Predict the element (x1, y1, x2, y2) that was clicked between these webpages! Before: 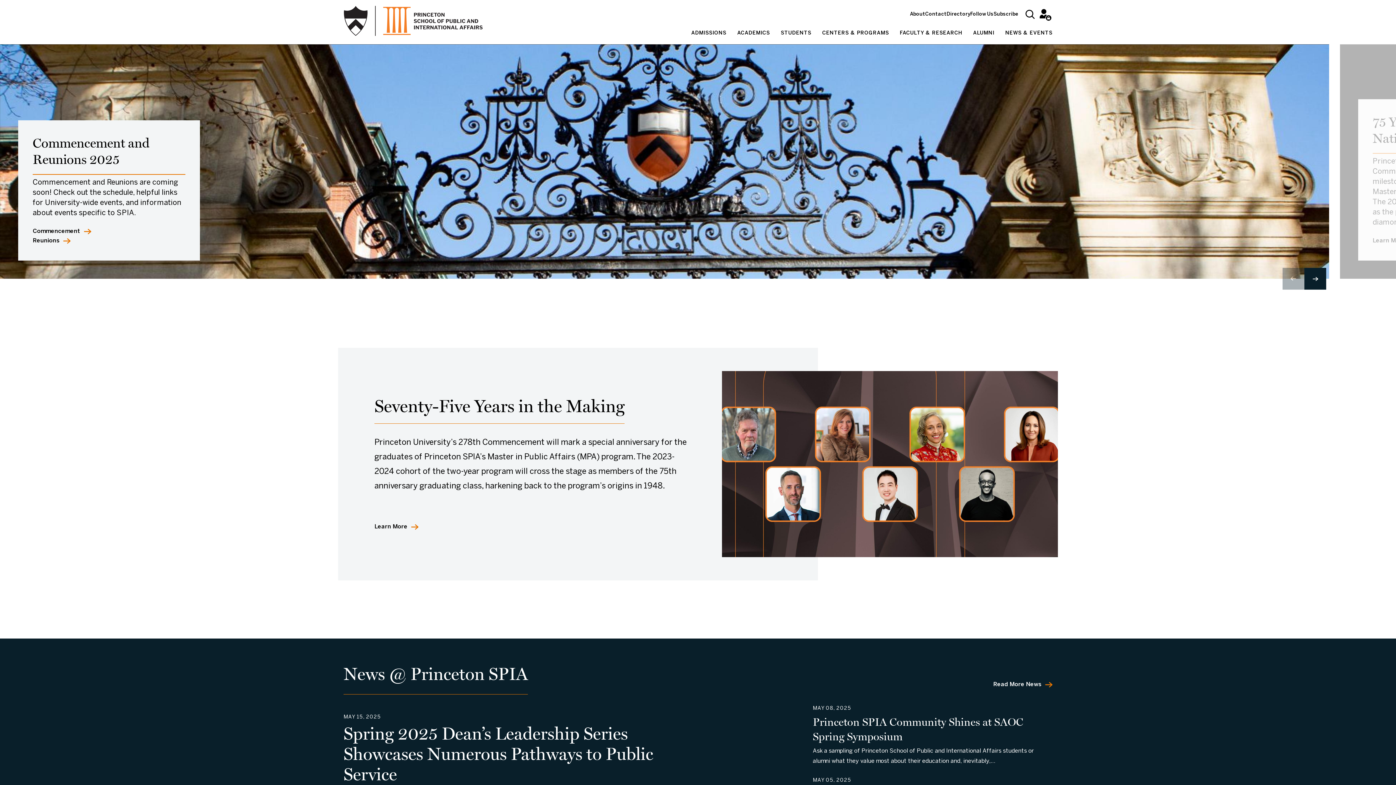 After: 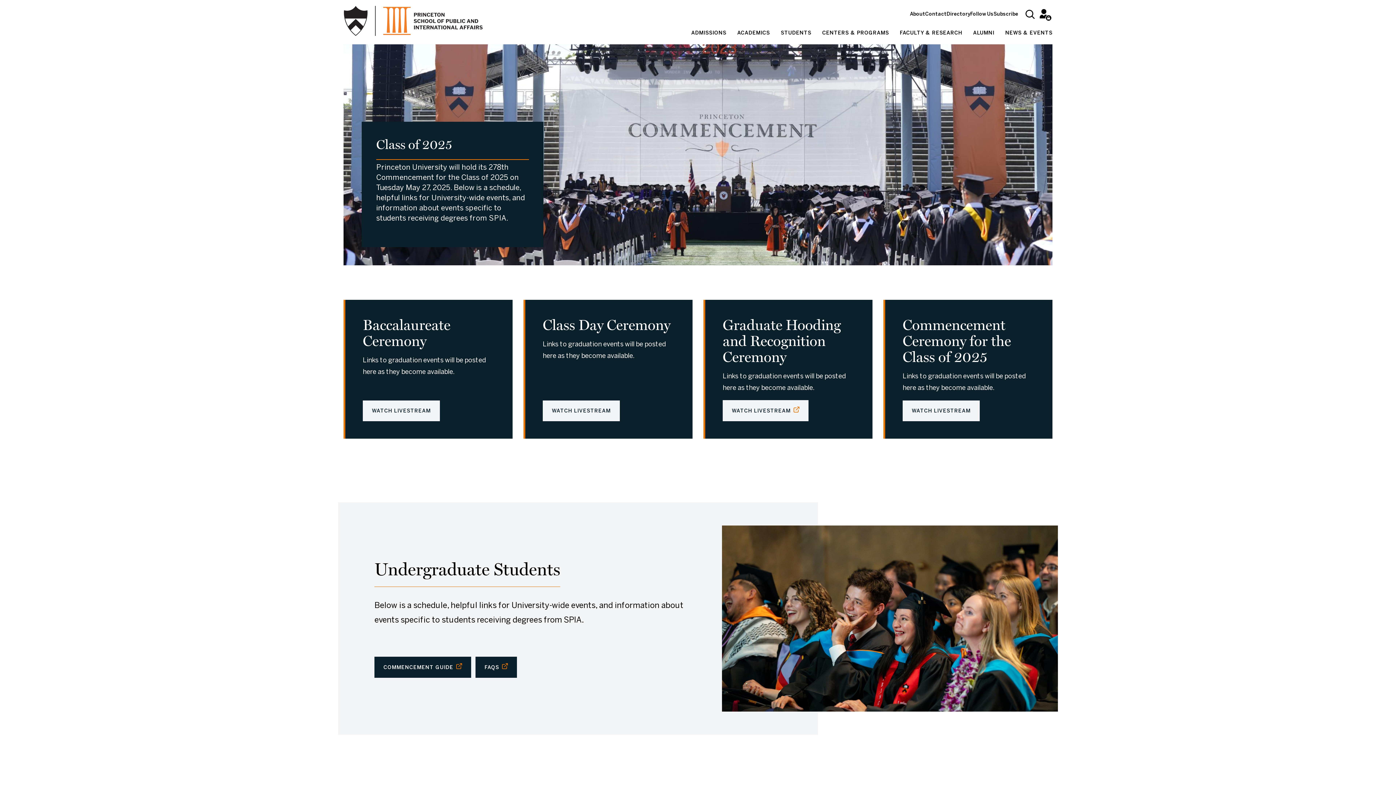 Action: label: Commencement bbox: (32, 227, 91, 236)